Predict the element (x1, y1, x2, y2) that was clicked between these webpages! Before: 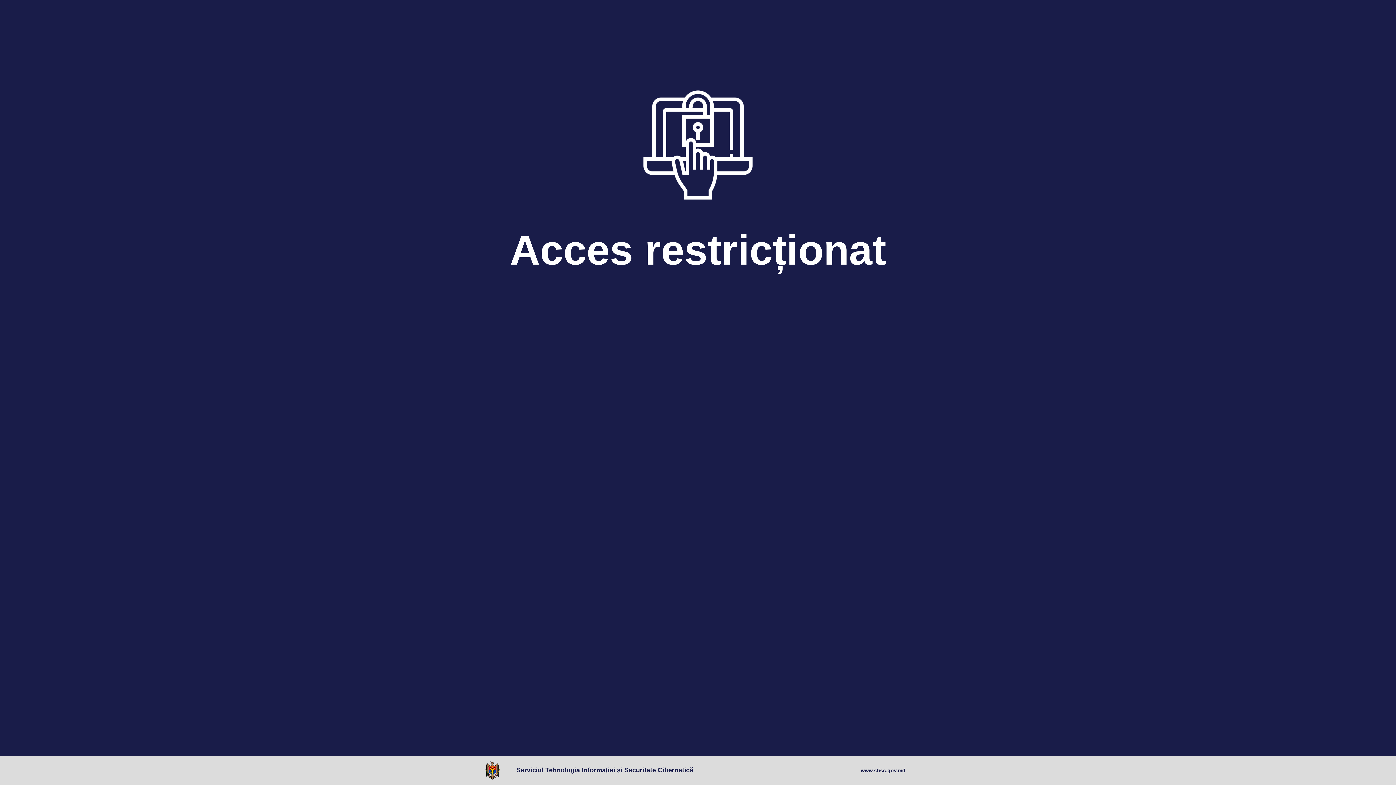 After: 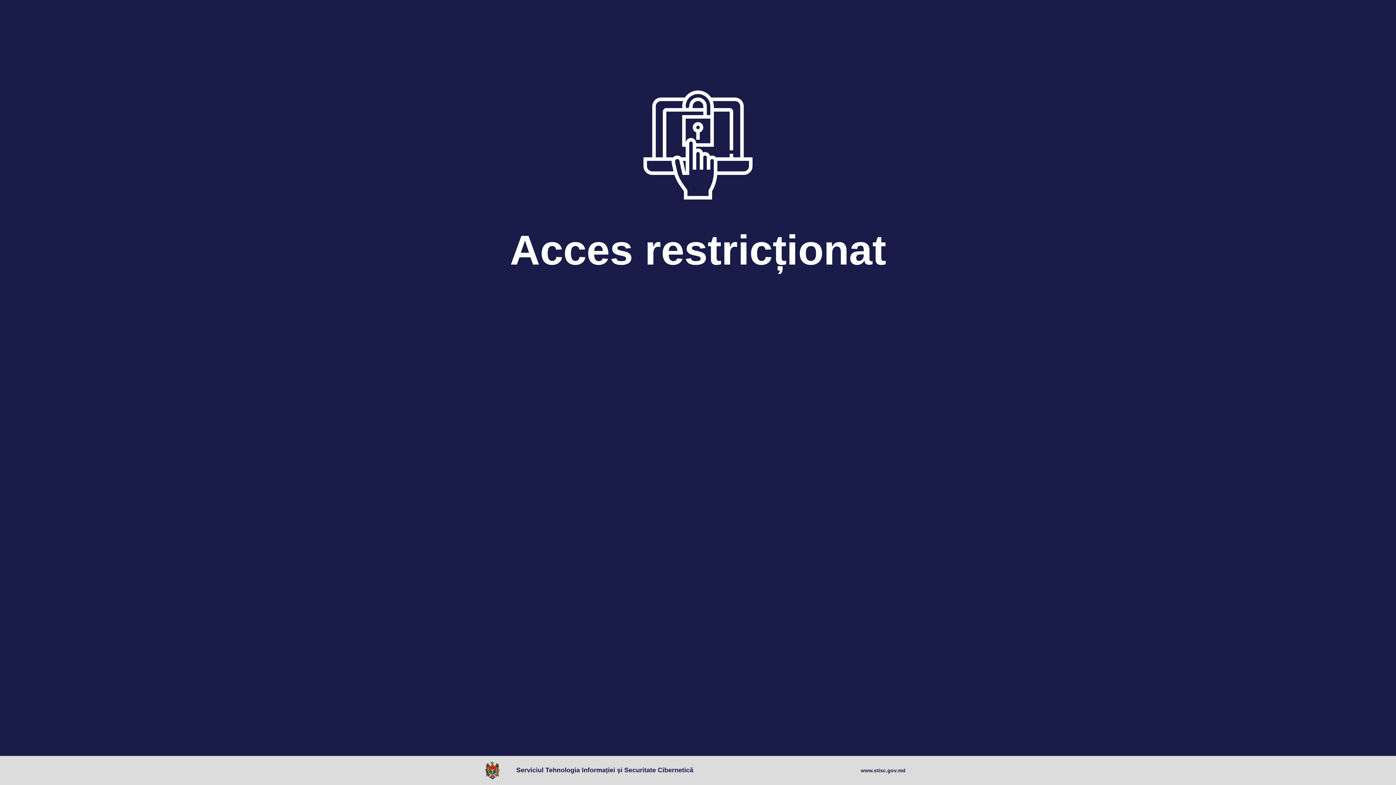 Action: bbox: (861, 767, 905, 774) label: www.stisc.gov.md